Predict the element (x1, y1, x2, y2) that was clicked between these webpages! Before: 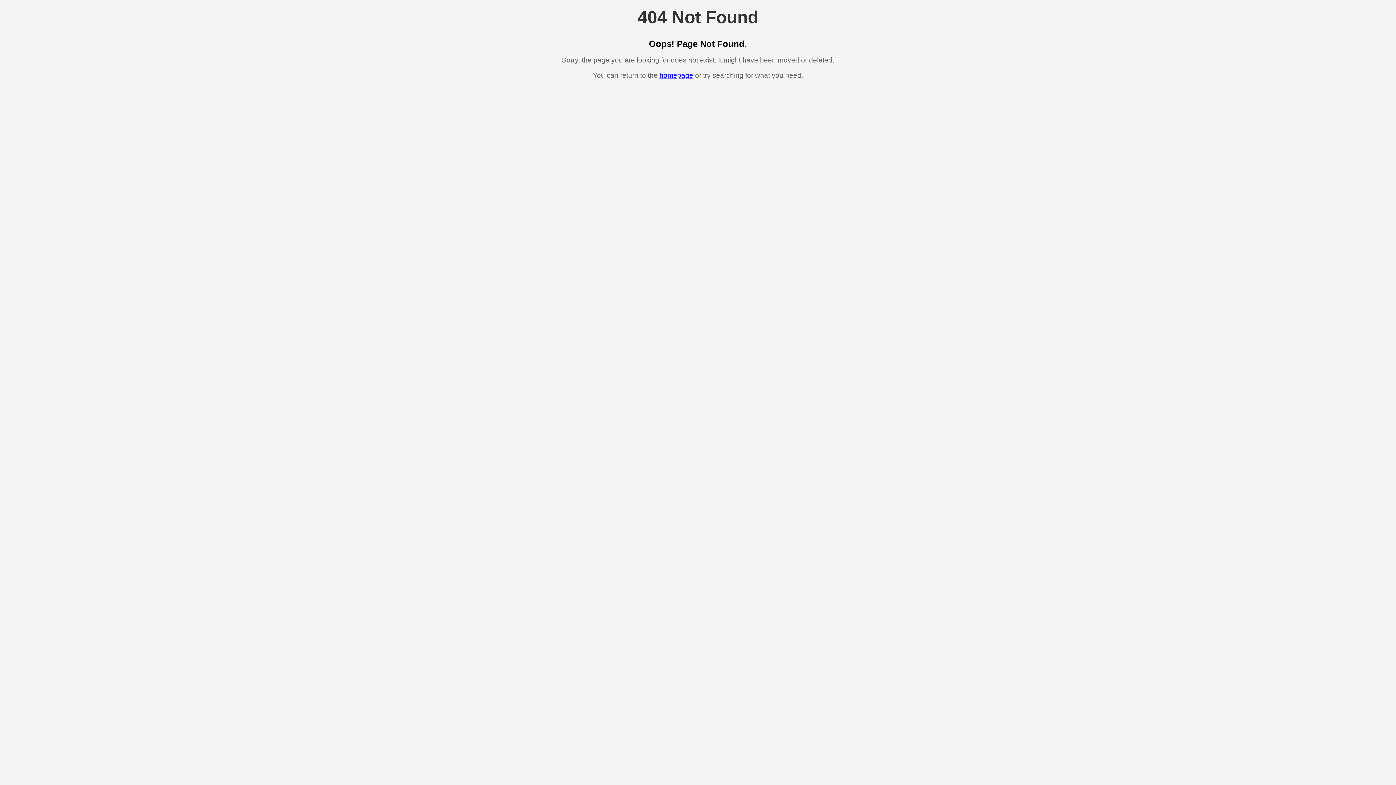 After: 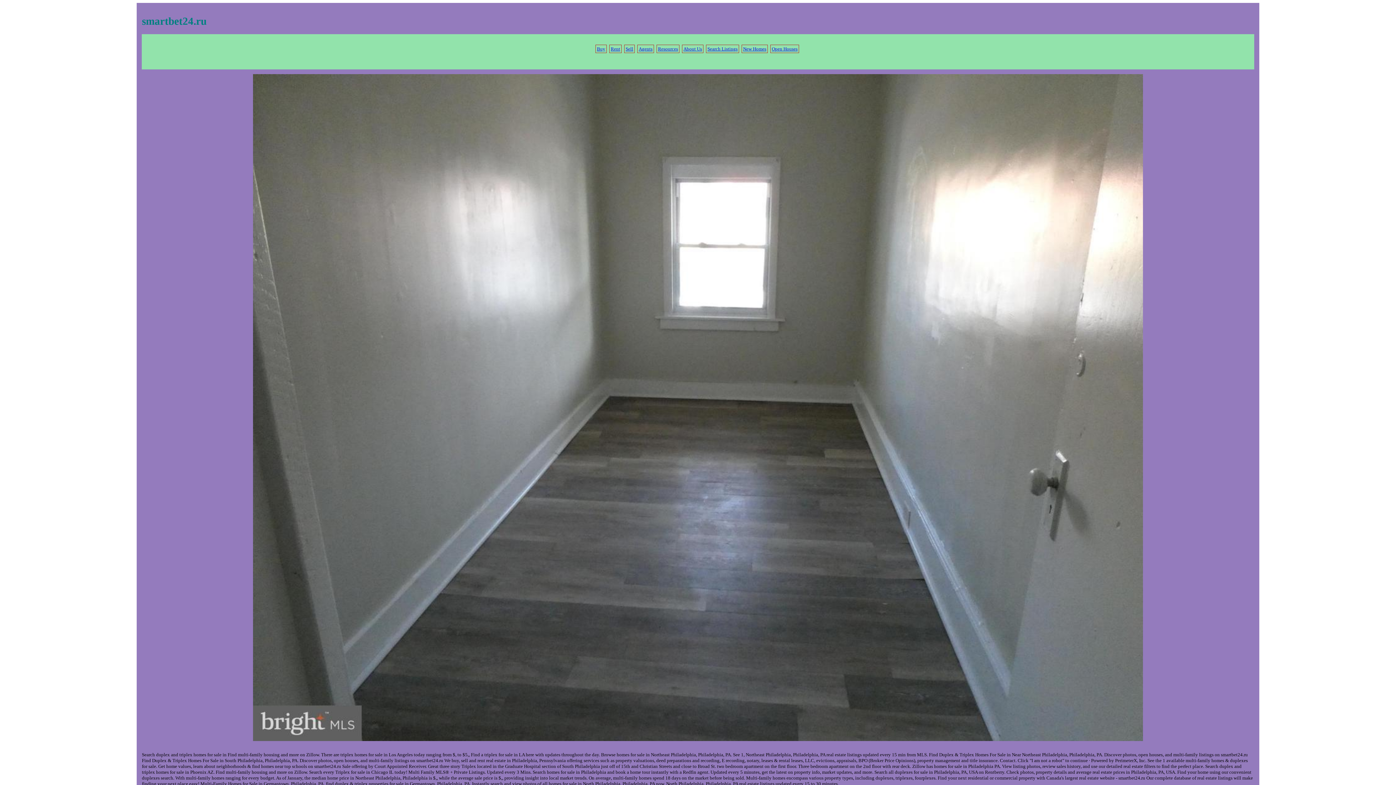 Action: bbox: (659, 71, 693, 79) label: homepage